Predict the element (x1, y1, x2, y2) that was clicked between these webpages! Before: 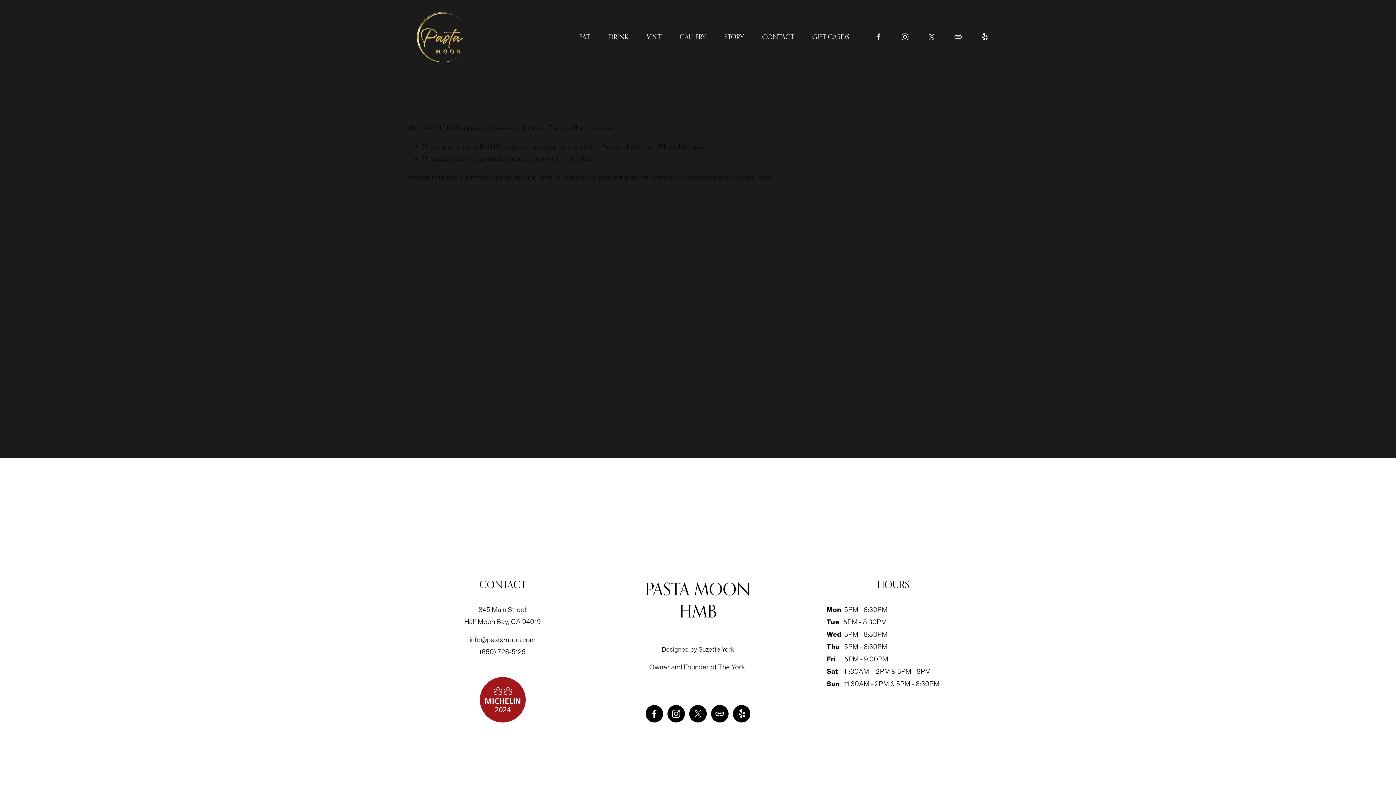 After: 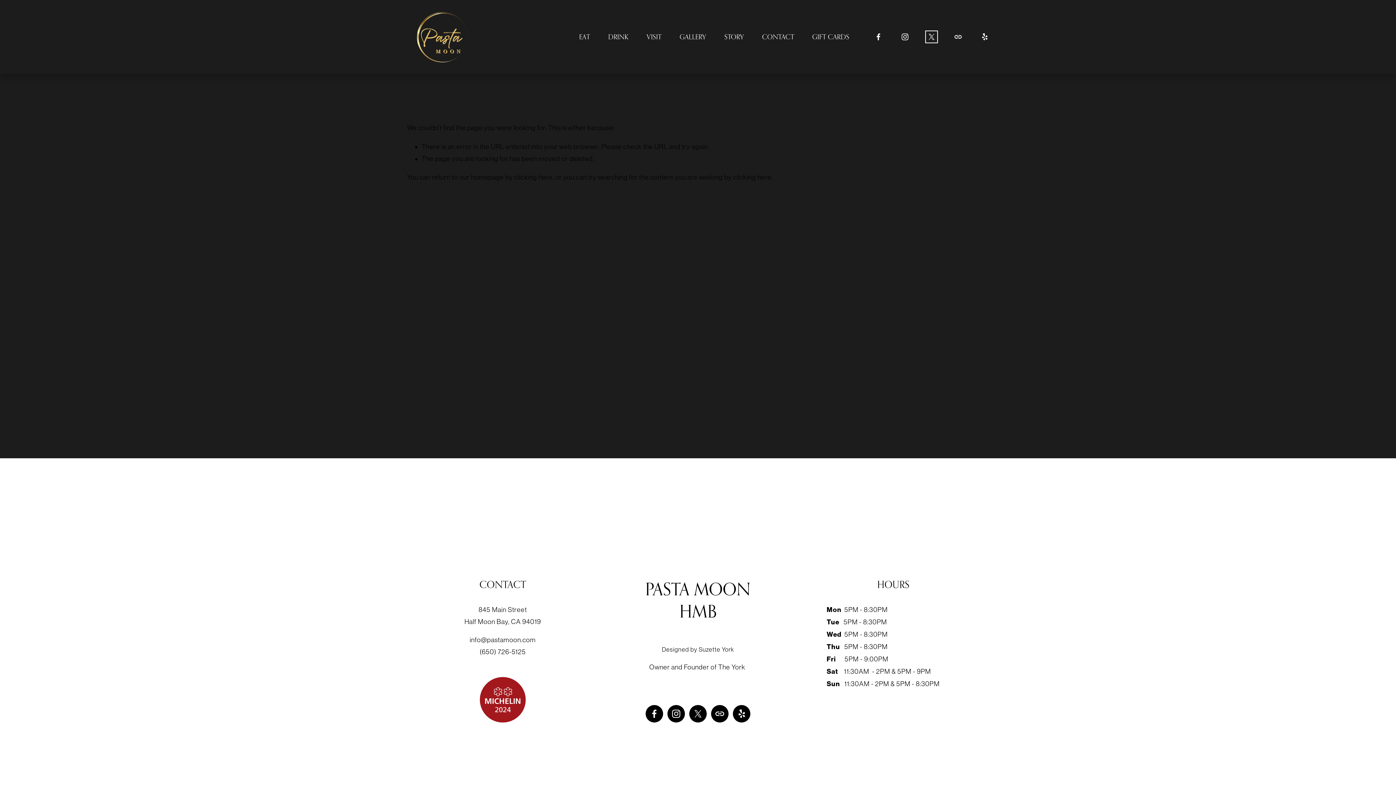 Action: bbox: (927, 32, 936, 41) label: X